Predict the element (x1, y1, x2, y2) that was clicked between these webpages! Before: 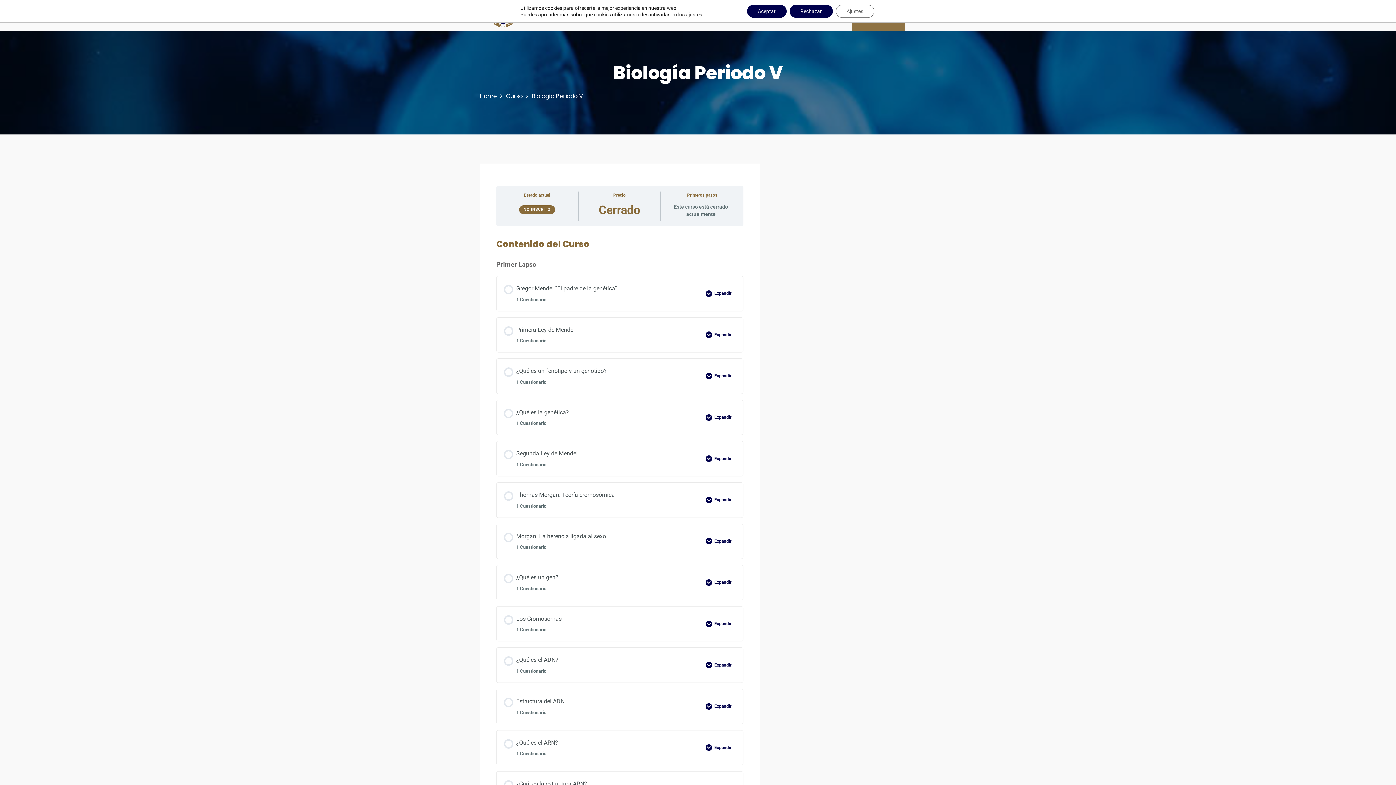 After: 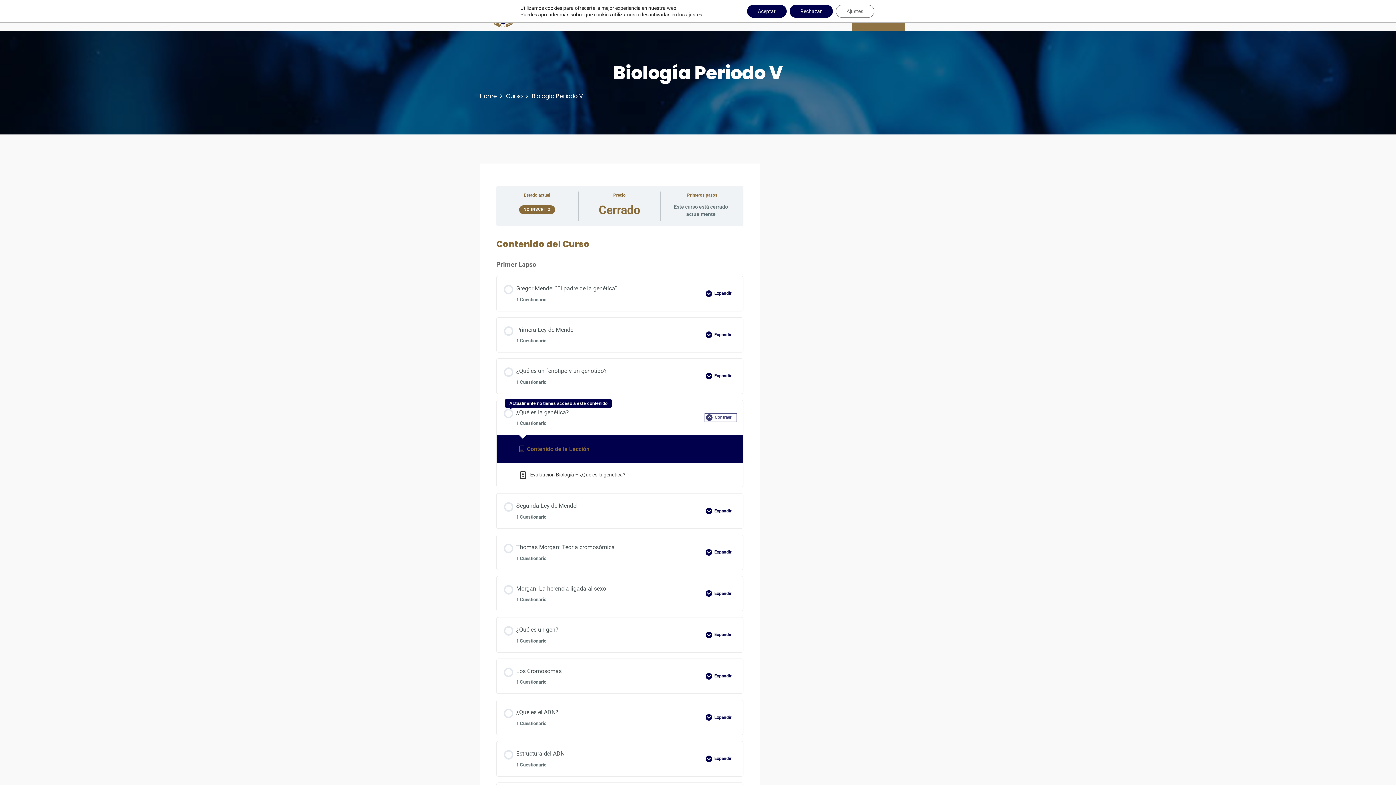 Action: bbox: (705, 414, 736, 420) label: Expandir